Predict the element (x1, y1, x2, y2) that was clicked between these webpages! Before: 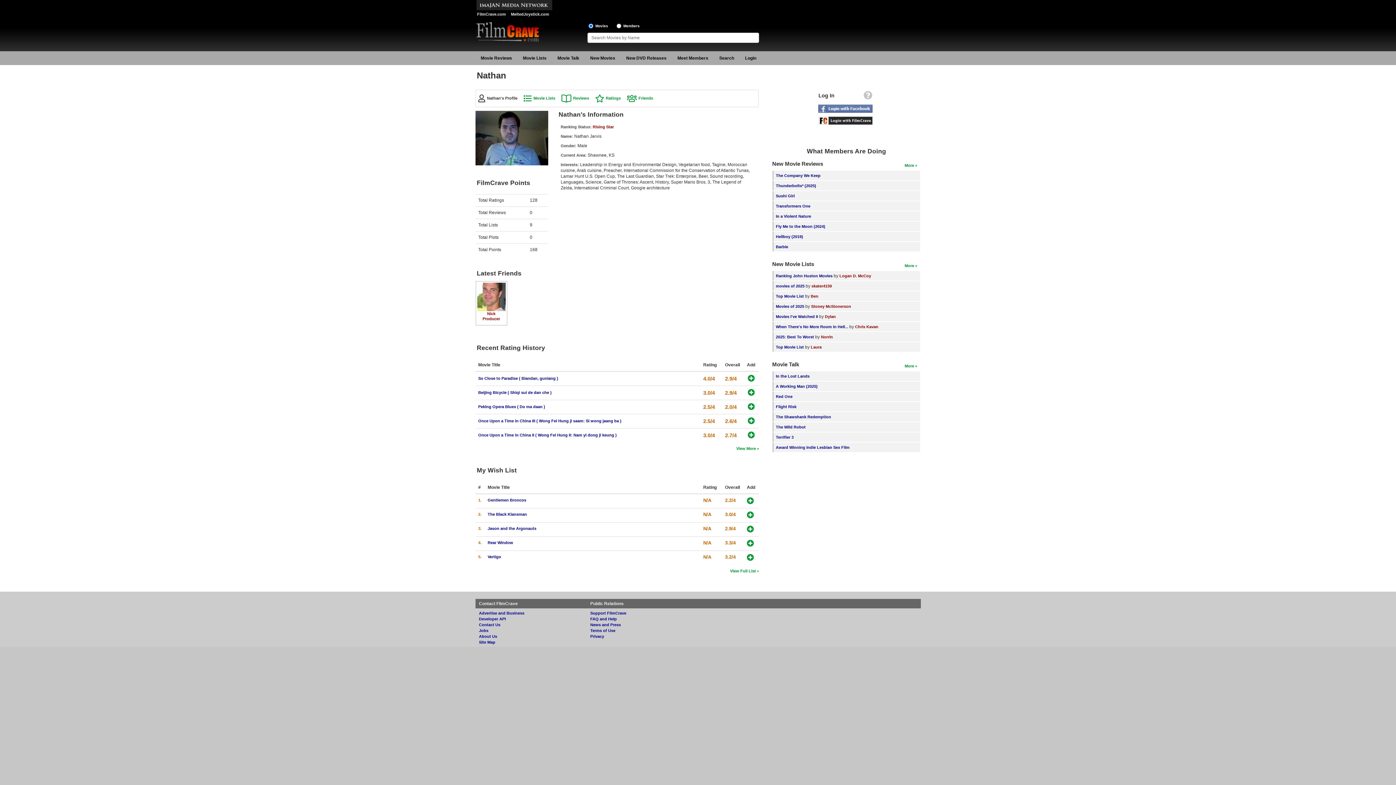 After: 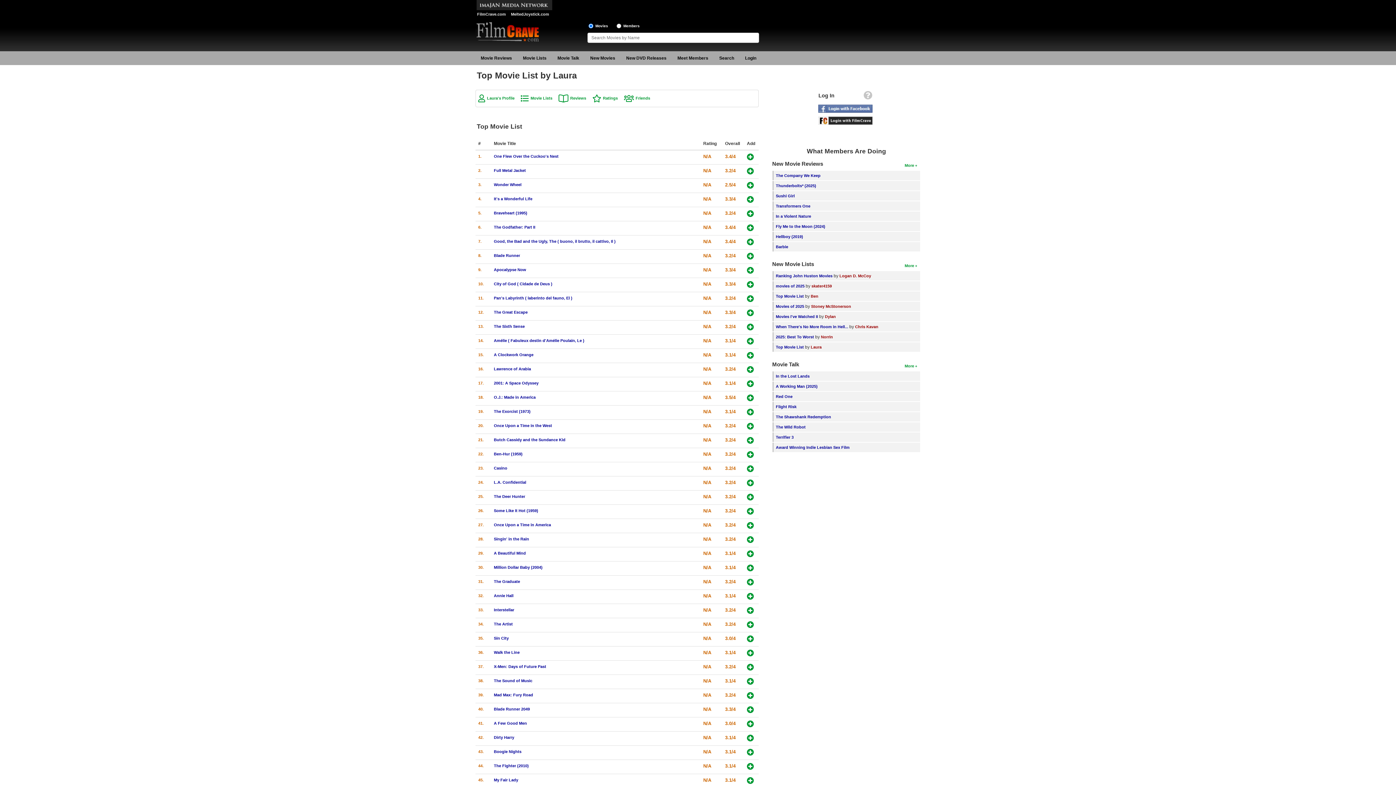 Action: label: Top Movie List bbox: (776, 345, 804, 349)